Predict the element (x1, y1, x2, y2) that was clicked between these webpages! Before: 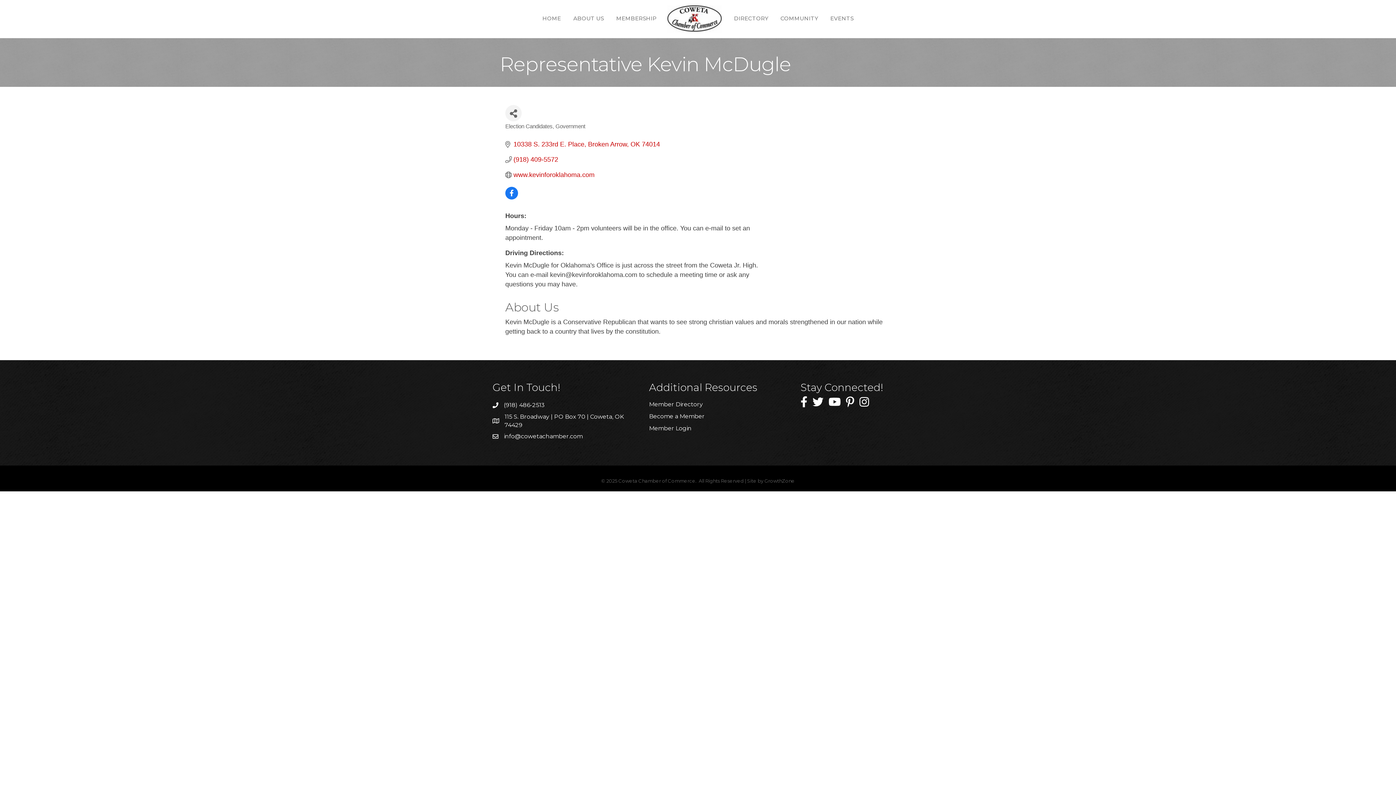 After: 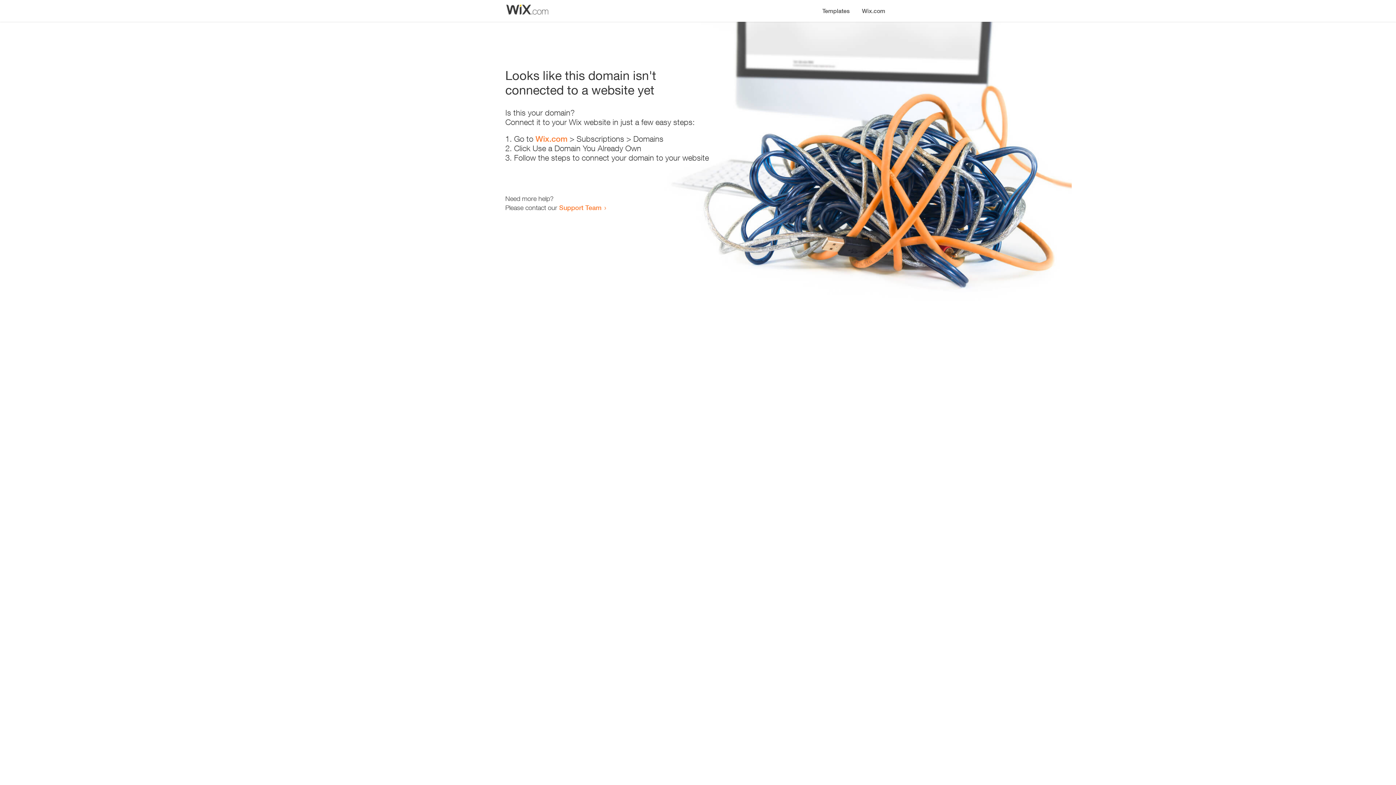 Action: label: www.kevinforoklahoma.com bbox: (513, 171, 594, 178)